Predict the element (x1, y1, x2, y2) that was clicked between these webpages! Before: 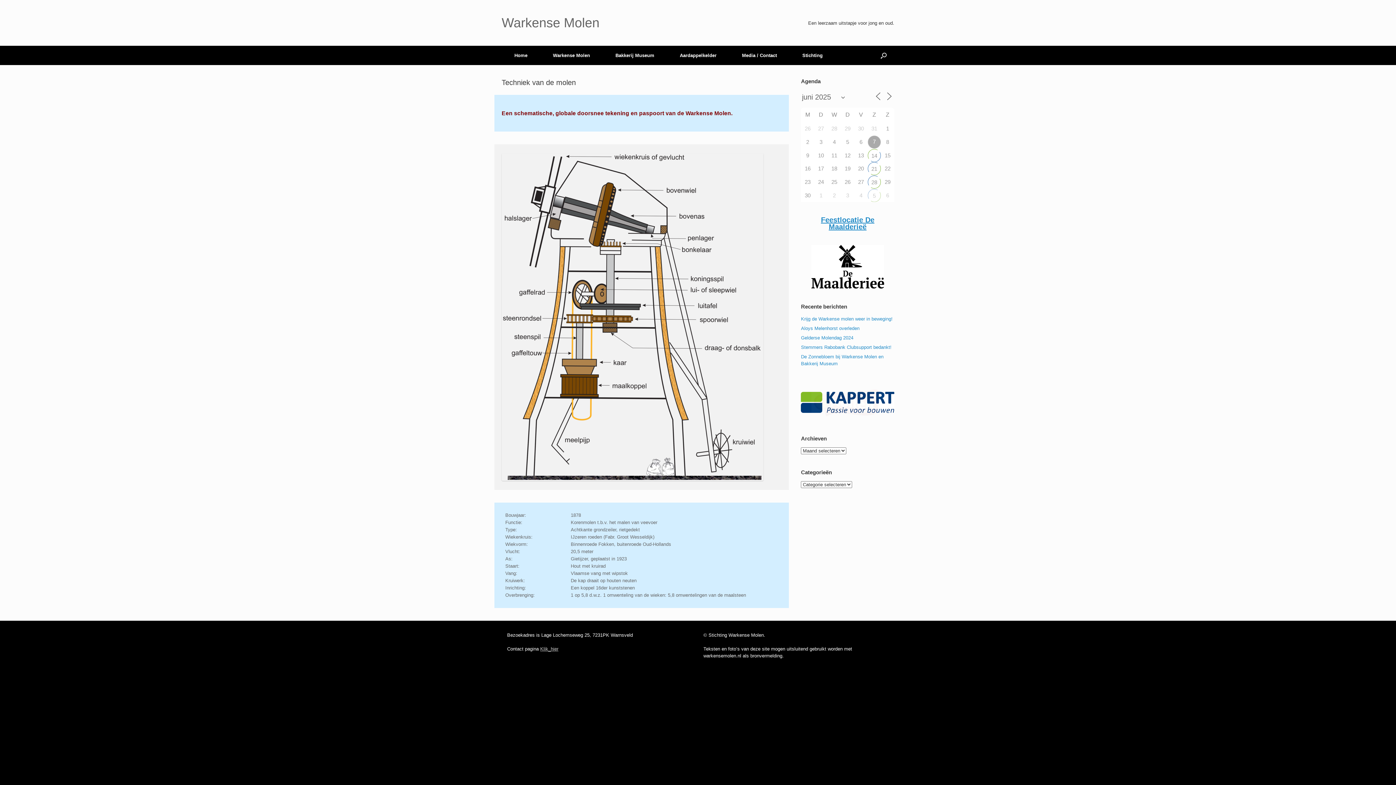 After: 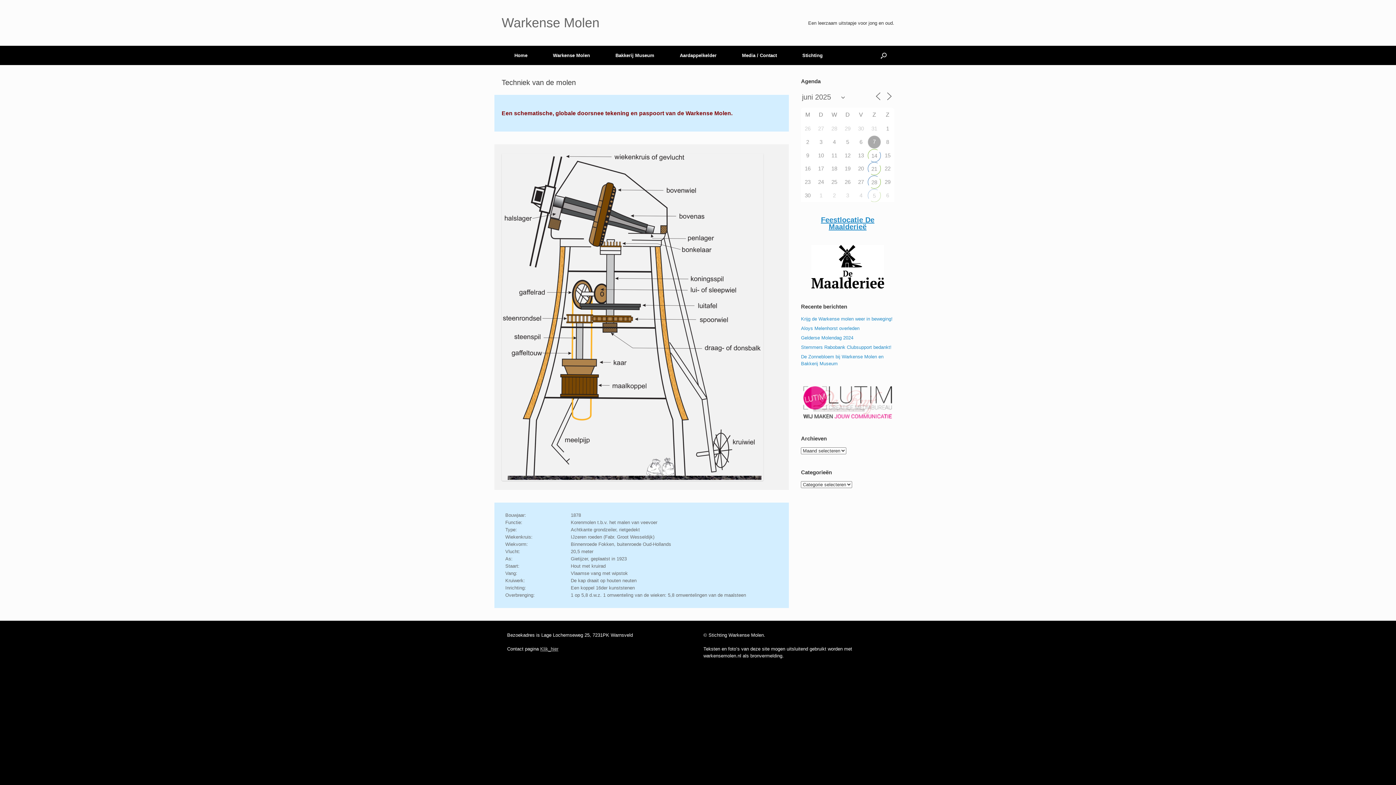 Action: bbox: (873, 91, 883, 100)